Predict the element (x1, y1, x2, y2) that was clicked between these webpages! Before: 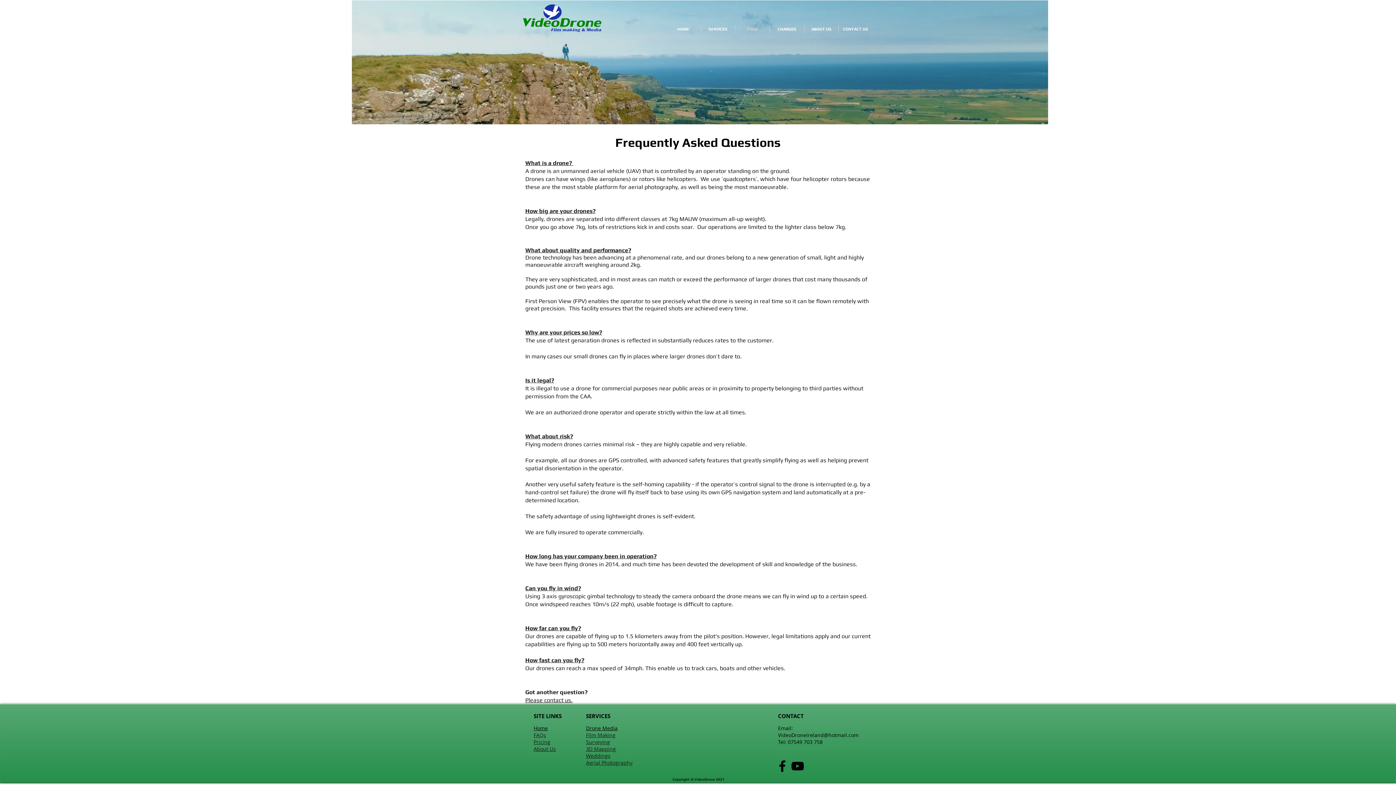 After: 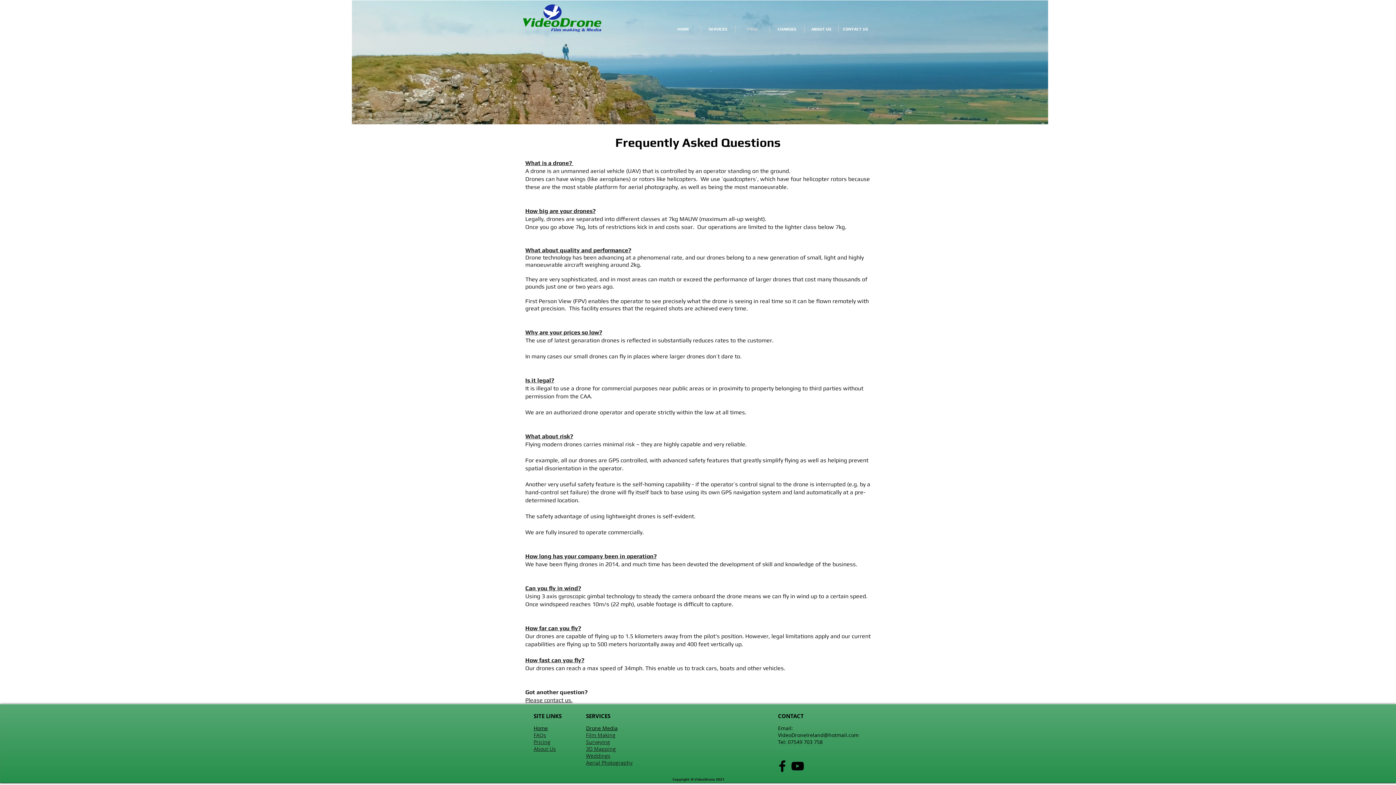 Action: bbox: (778, 732, 858, 738) label: VideoDroneIreland@hotmail.com